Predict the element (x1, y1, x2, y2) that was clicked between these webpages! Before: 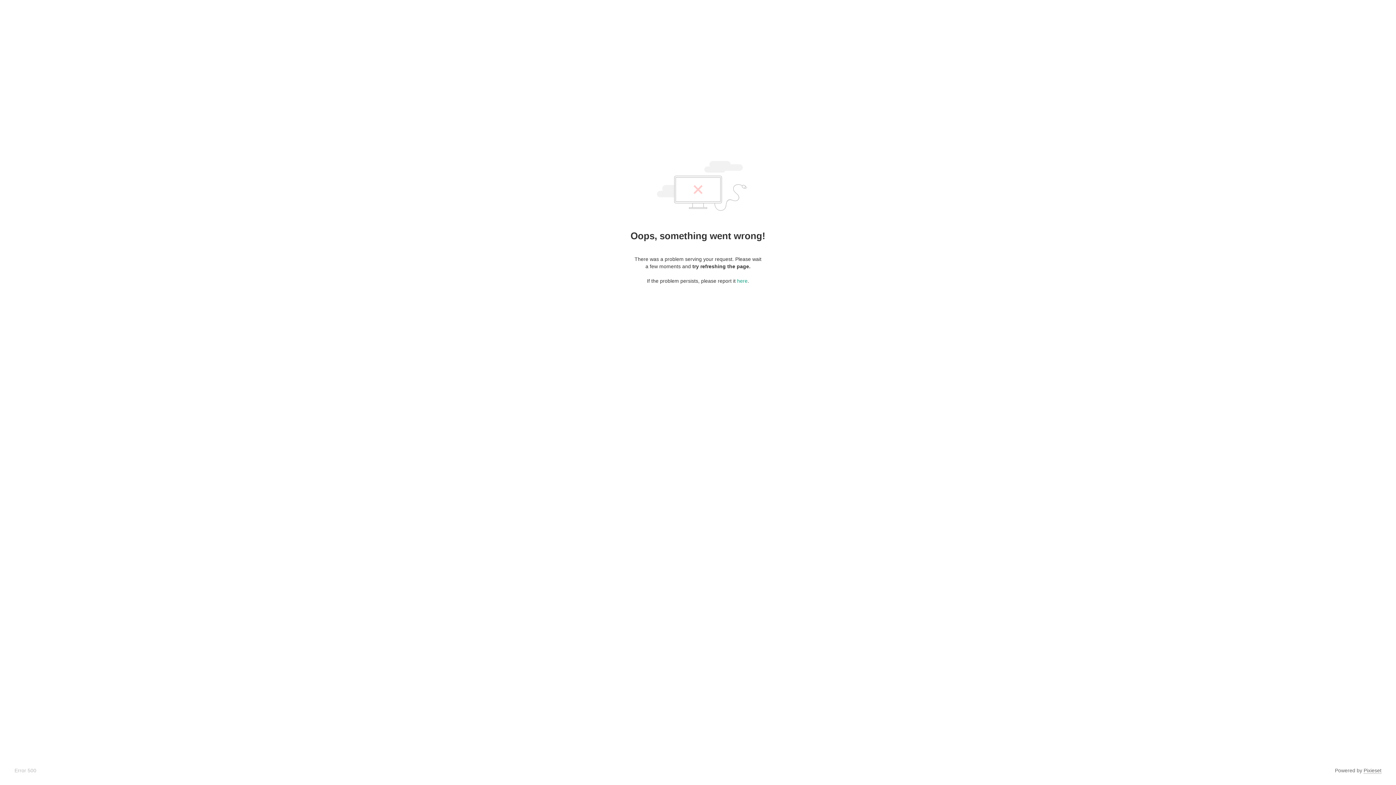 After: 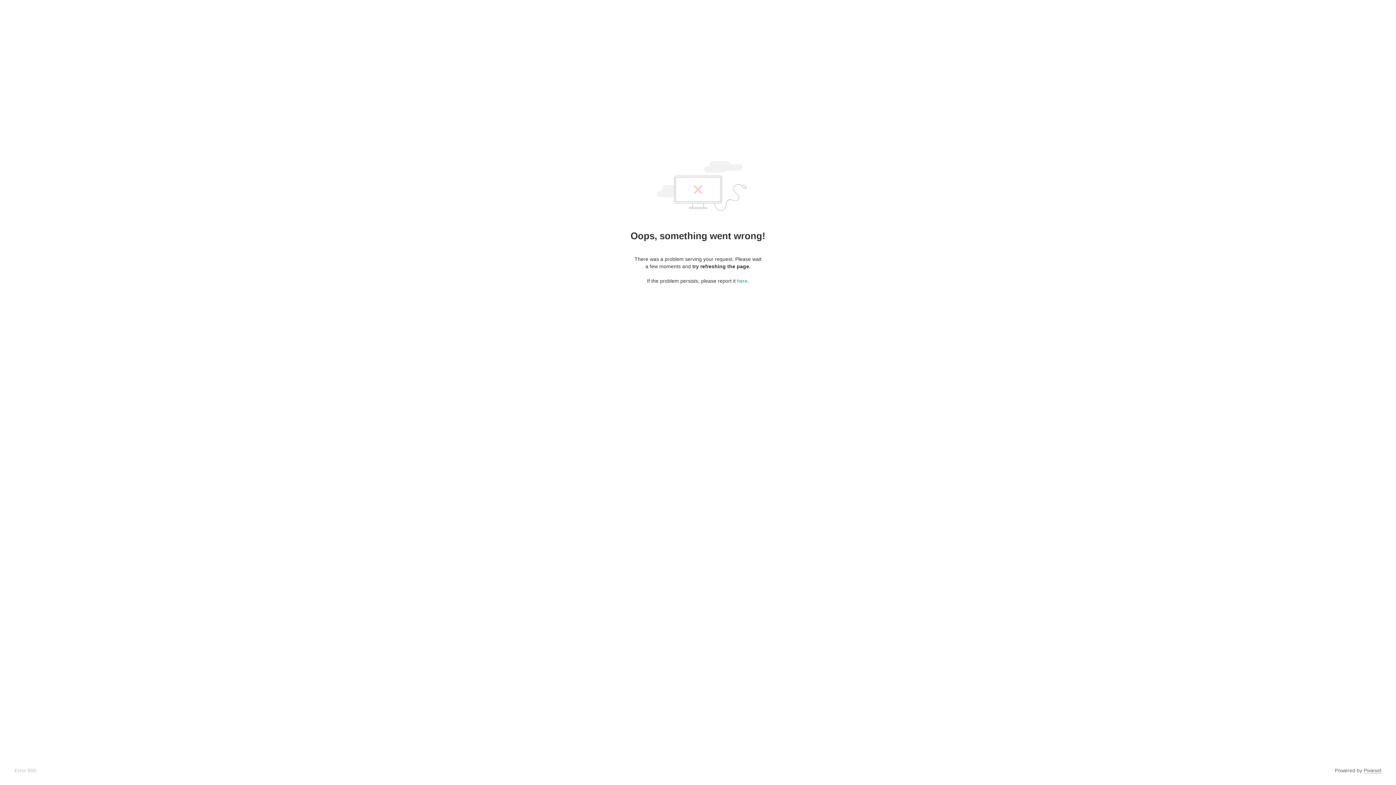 Action: bbox: (1364, 768, 1381, 774) label: Pixieset